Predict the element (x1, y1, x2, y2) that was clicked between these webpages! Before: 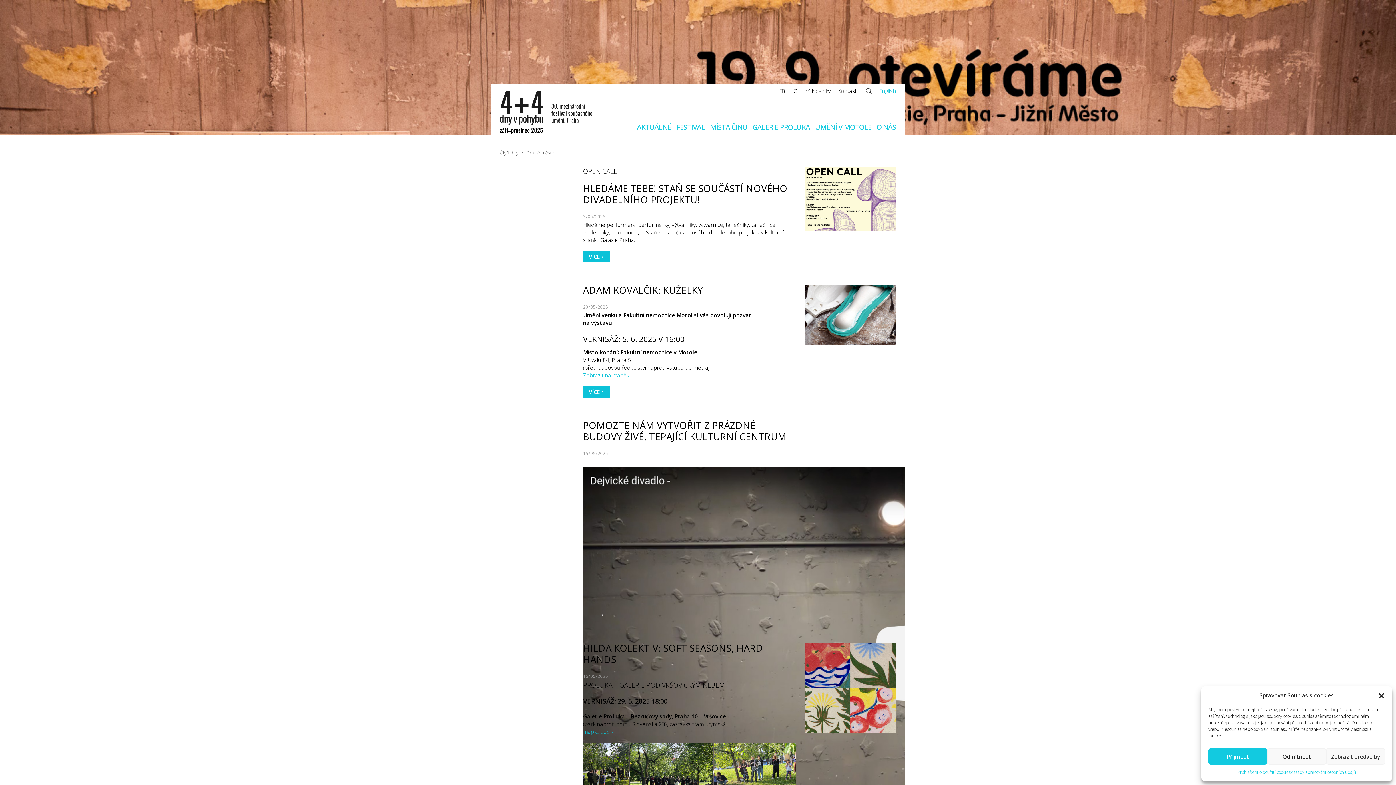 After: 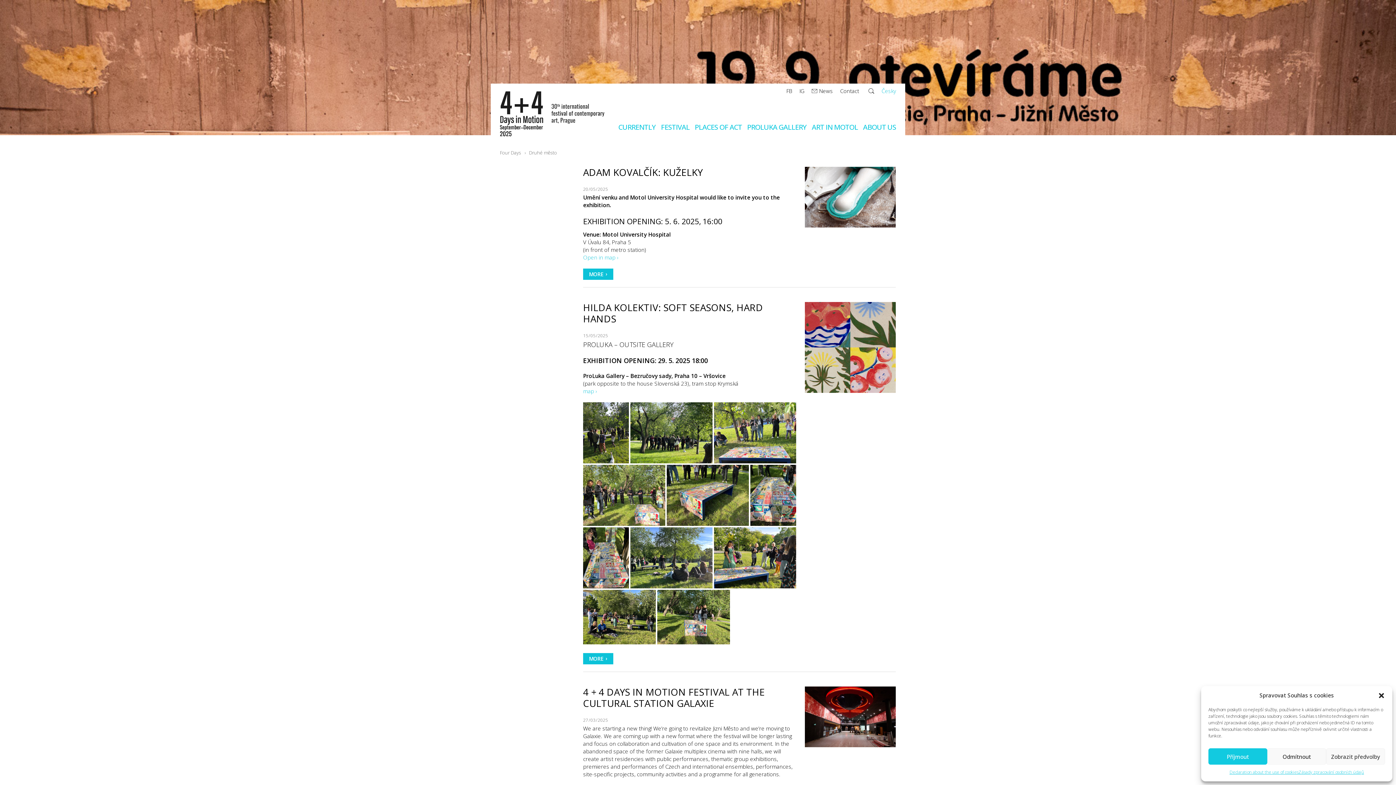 Action: bbox: (879, 87, 896, 94) label: English